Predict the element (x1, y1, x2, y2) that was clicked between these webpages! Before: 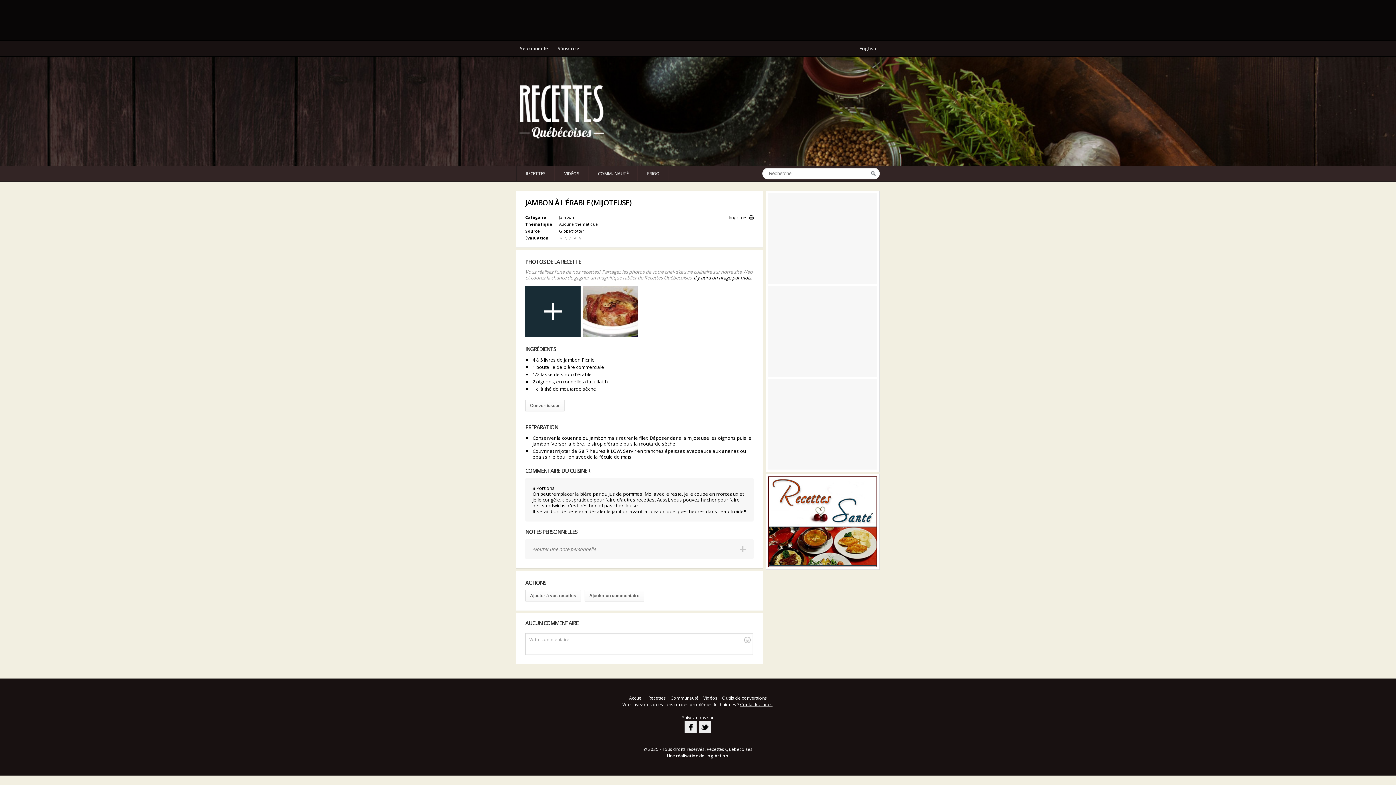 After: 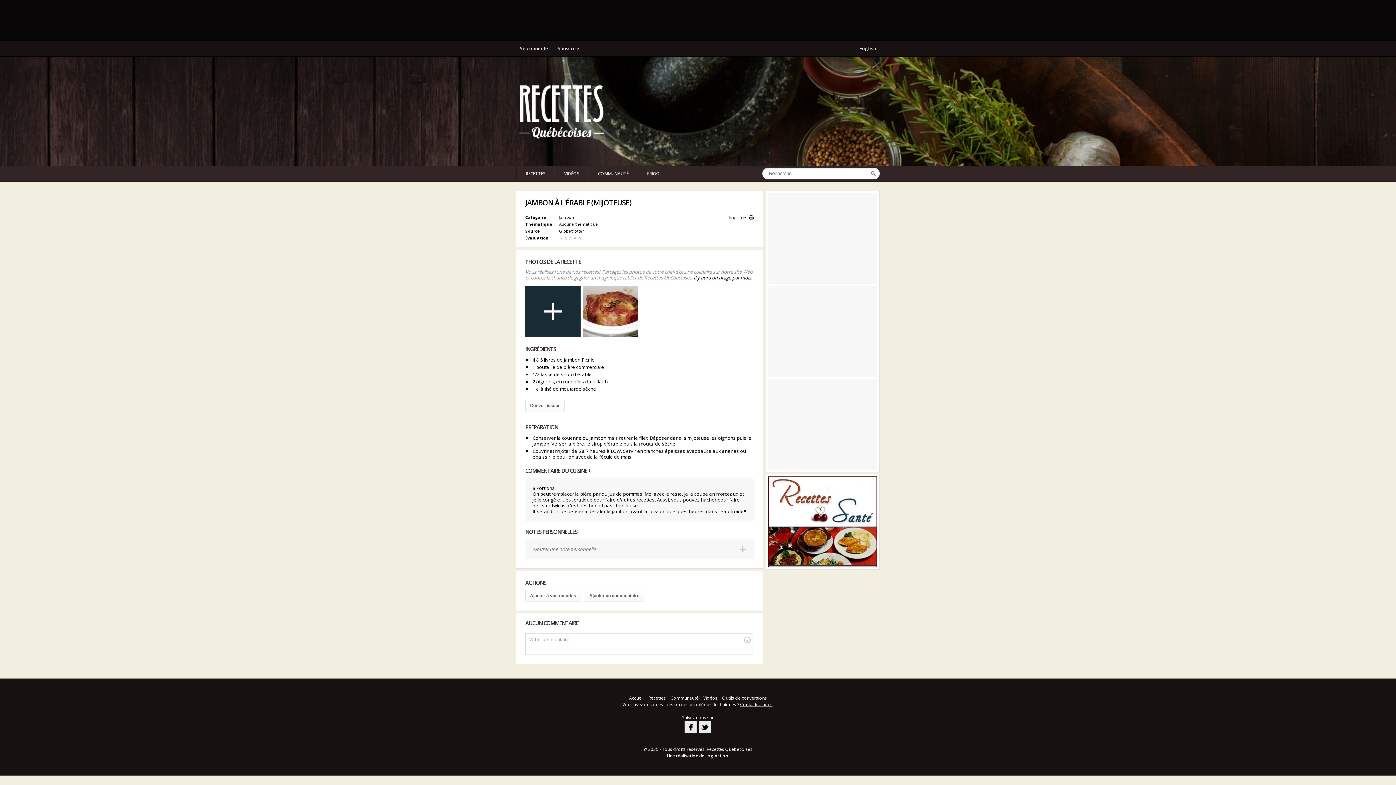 Action: bbox: (740, 701, 772, 708) label: Contactez-nous